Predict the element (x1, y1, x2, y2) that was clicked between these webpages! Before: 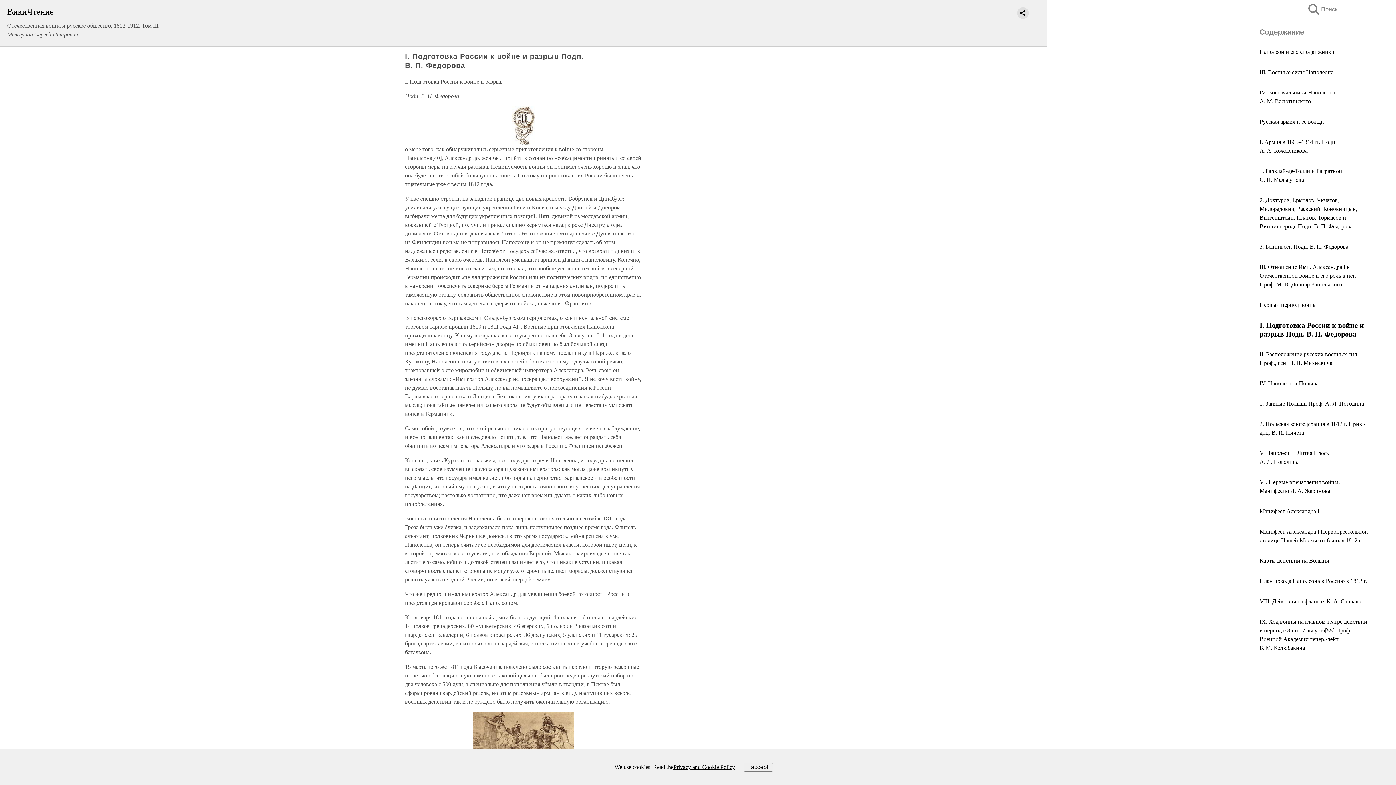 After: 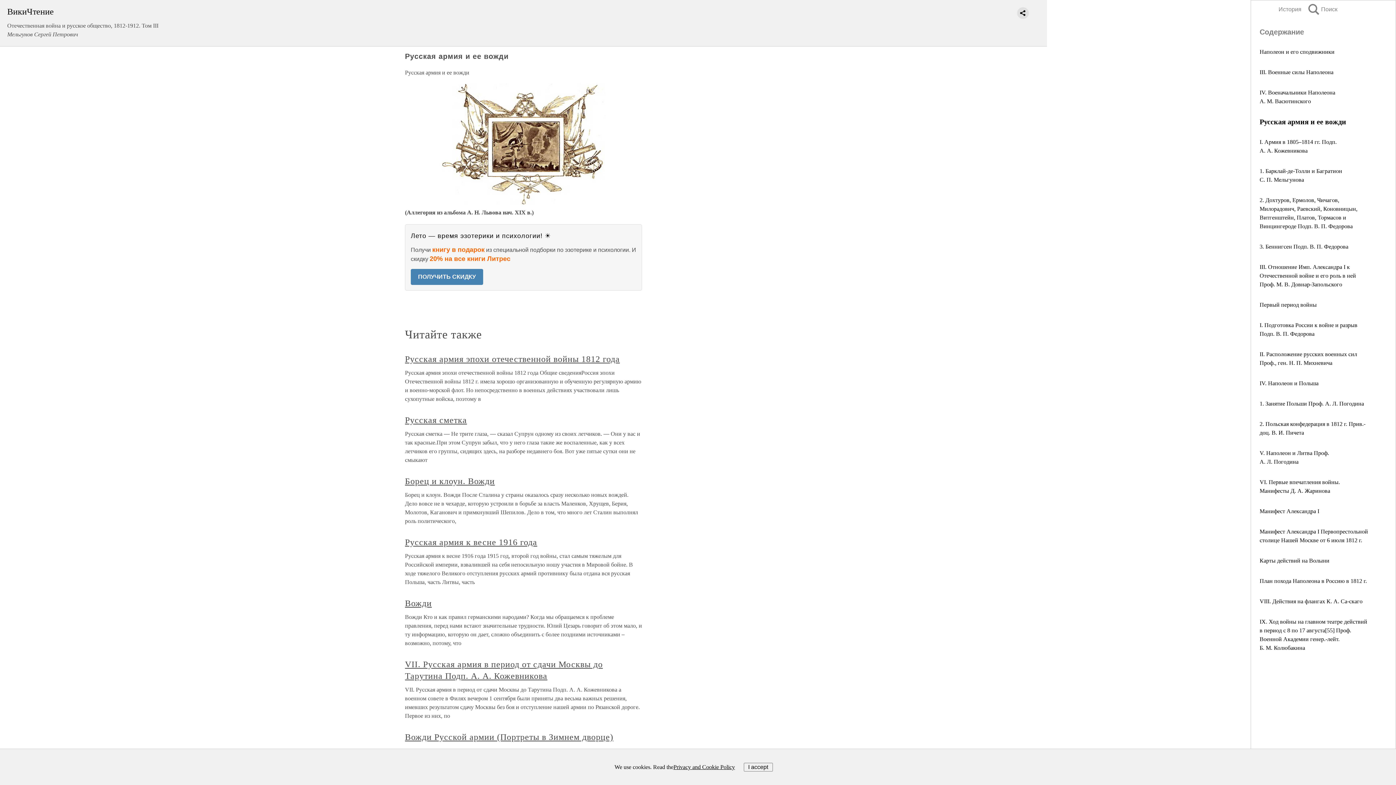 Action: bbox: (1260, 118, 1324, 124) label: Русская армия и ее вожди